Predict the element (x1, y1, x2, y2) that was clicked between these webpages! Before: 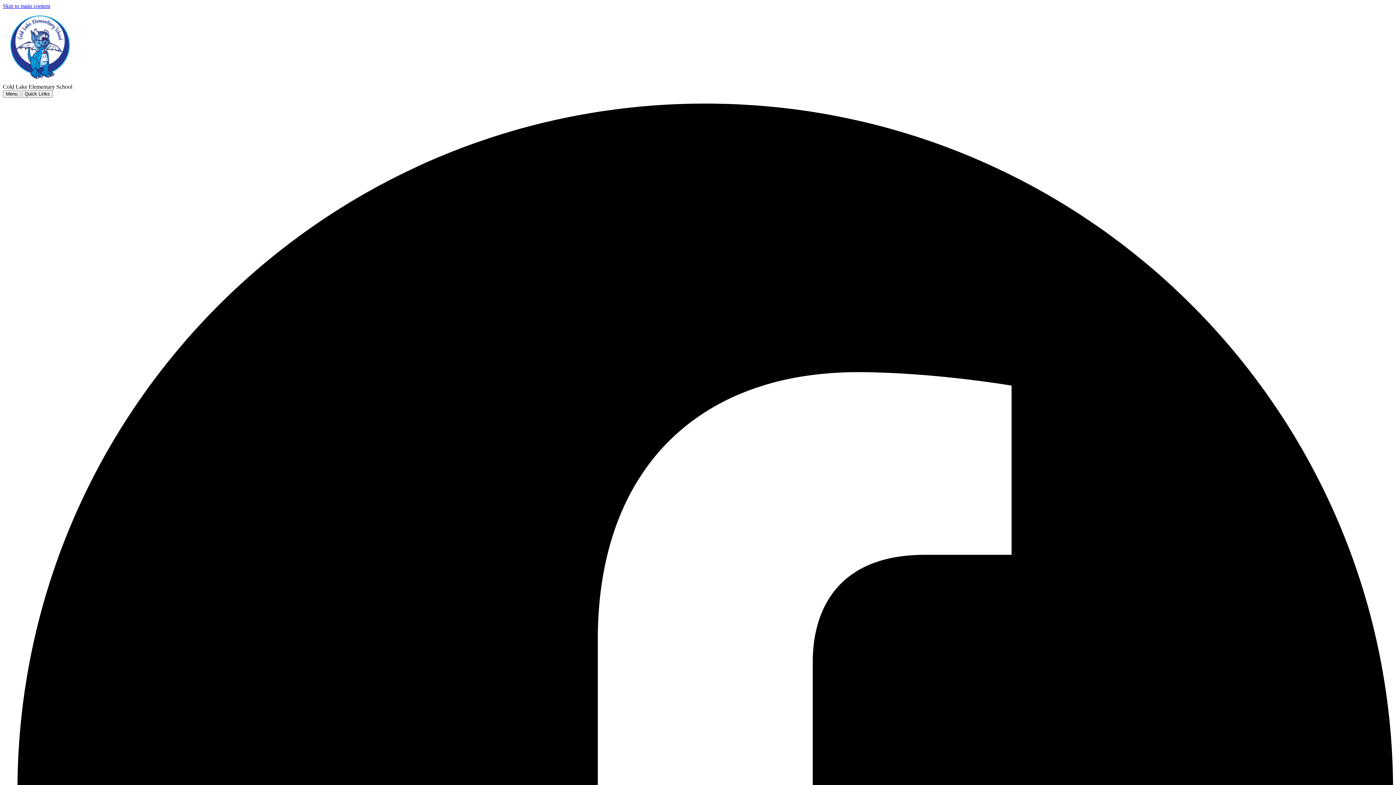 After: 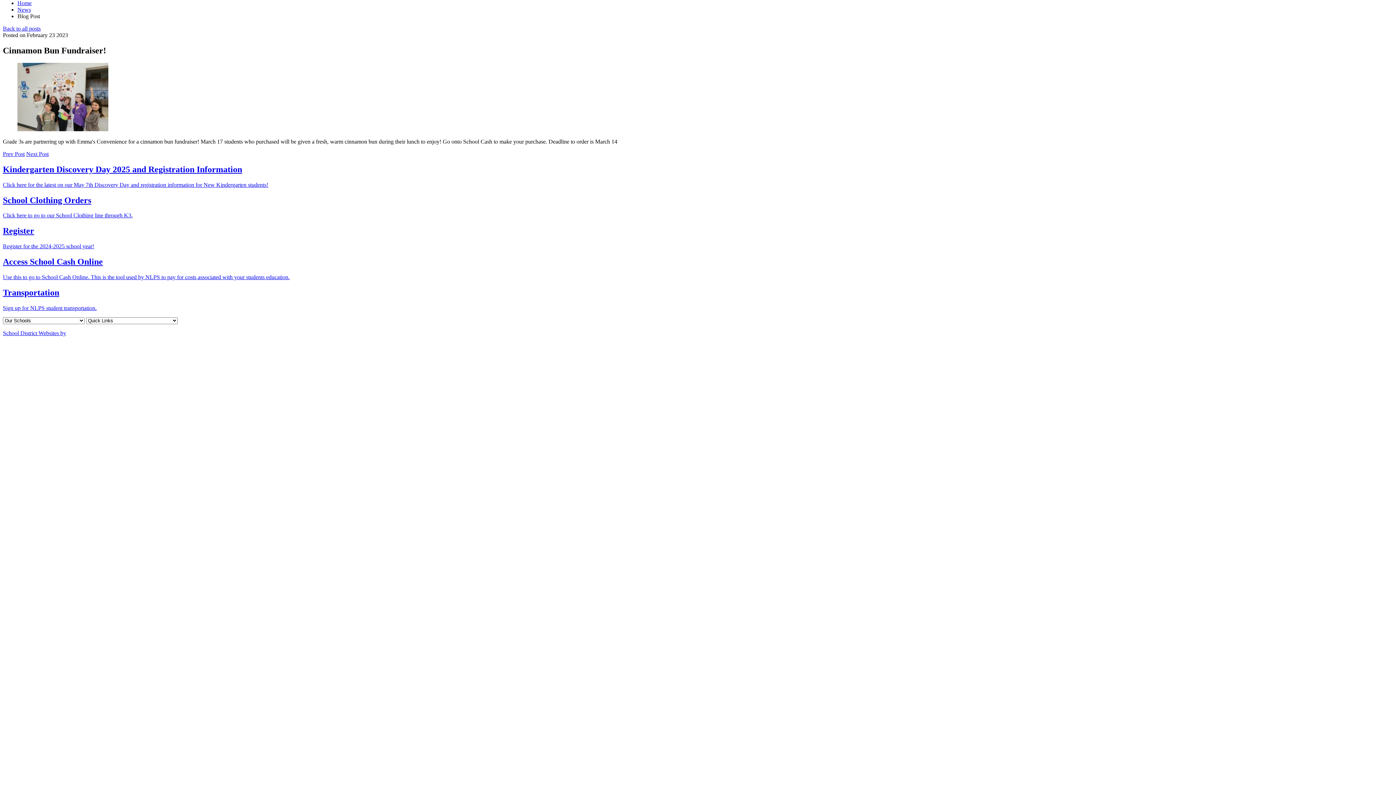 Action: label: Skip to main content bbox: (2, 2, 50, 9)